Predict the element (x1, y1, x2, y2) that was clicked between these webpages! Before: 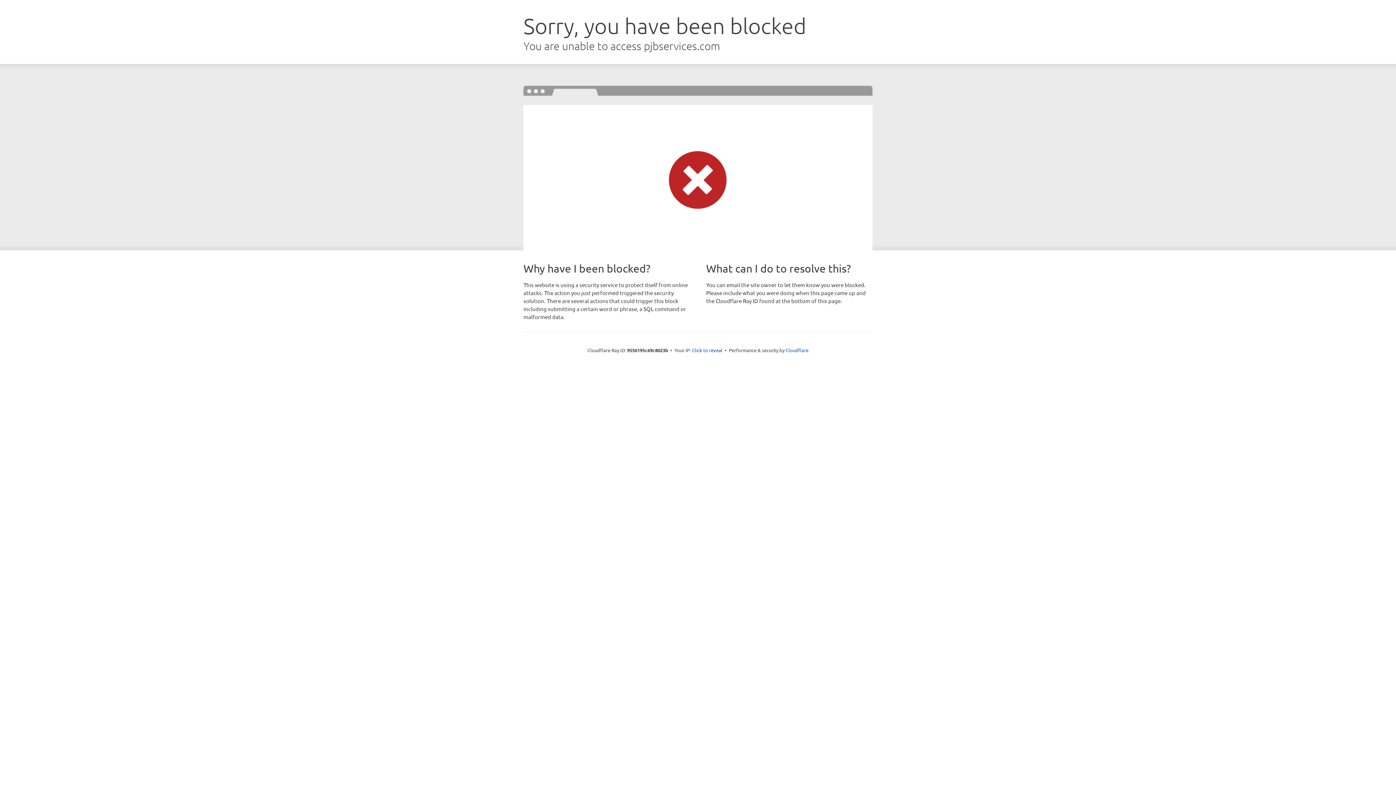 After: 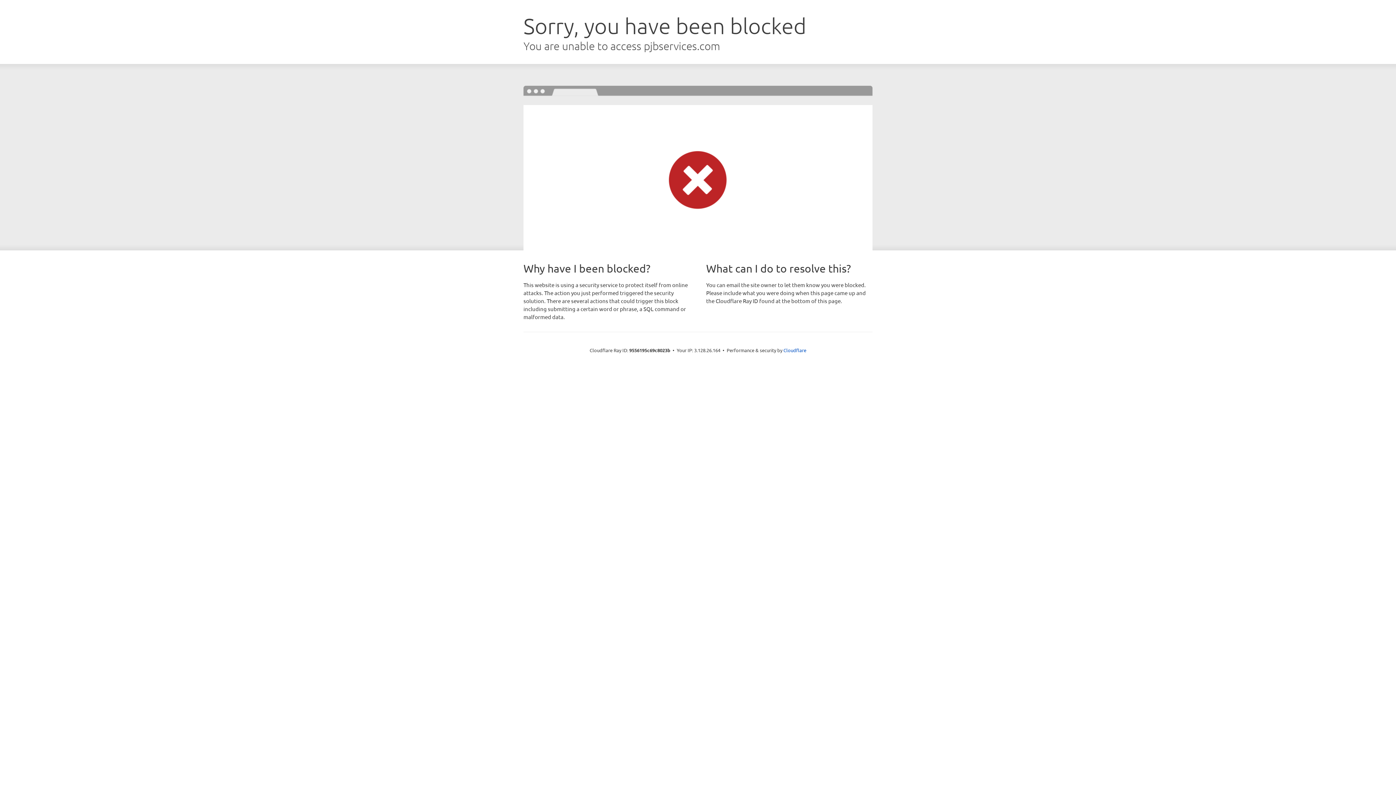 Action: bbox: (692, 346, 722, 353) label: Click to reveal